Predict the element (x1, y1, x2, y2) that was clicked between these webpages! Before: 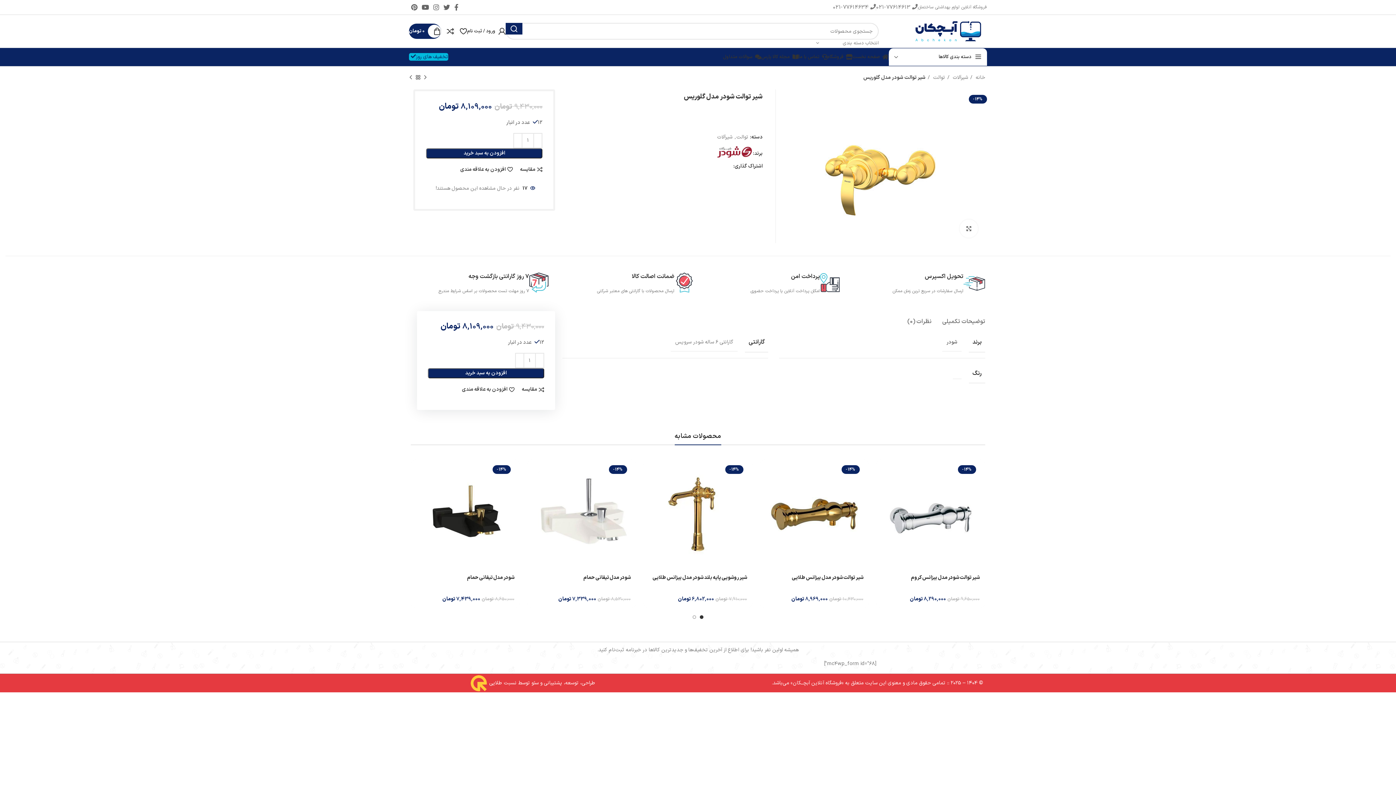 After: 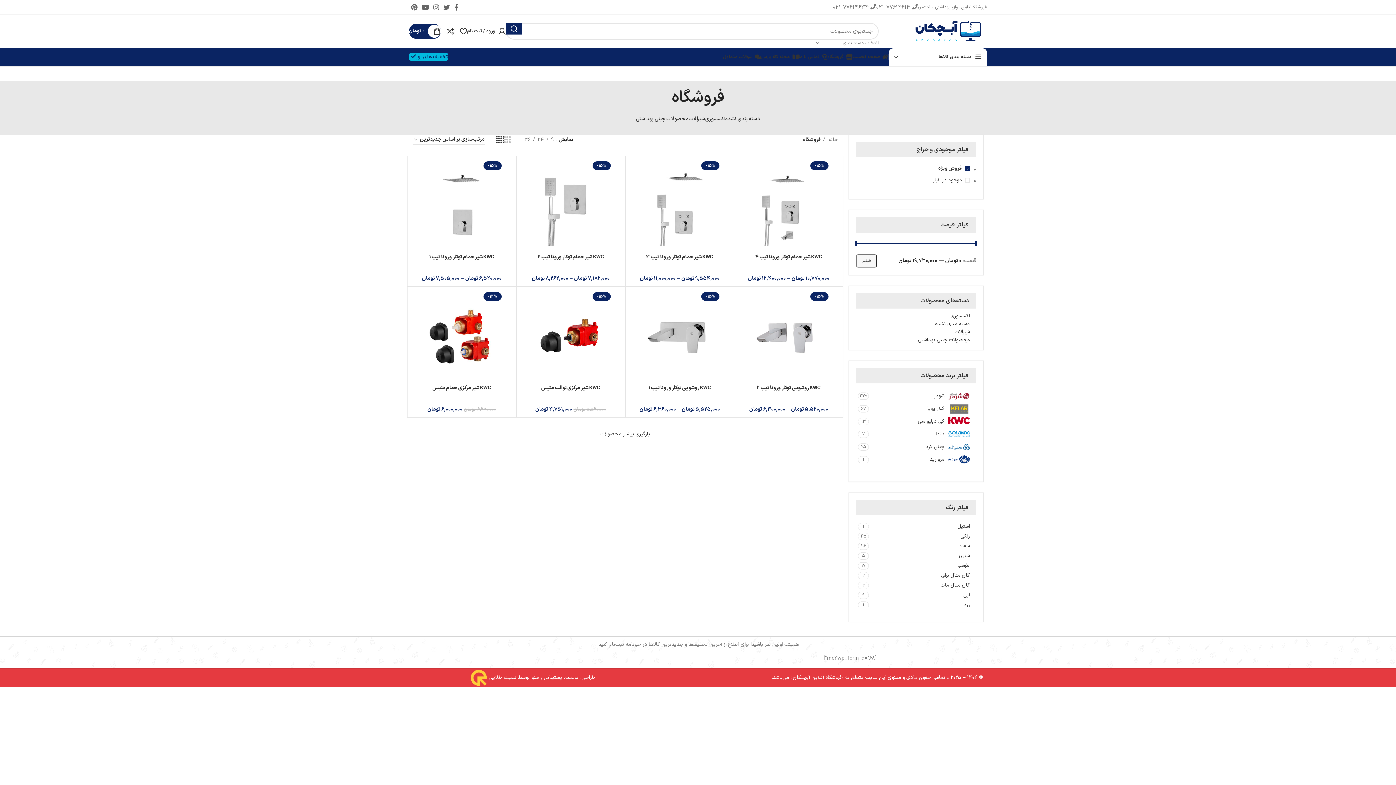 Action: bbox: (409, 53, 448, 60) label: تخفیف های روز